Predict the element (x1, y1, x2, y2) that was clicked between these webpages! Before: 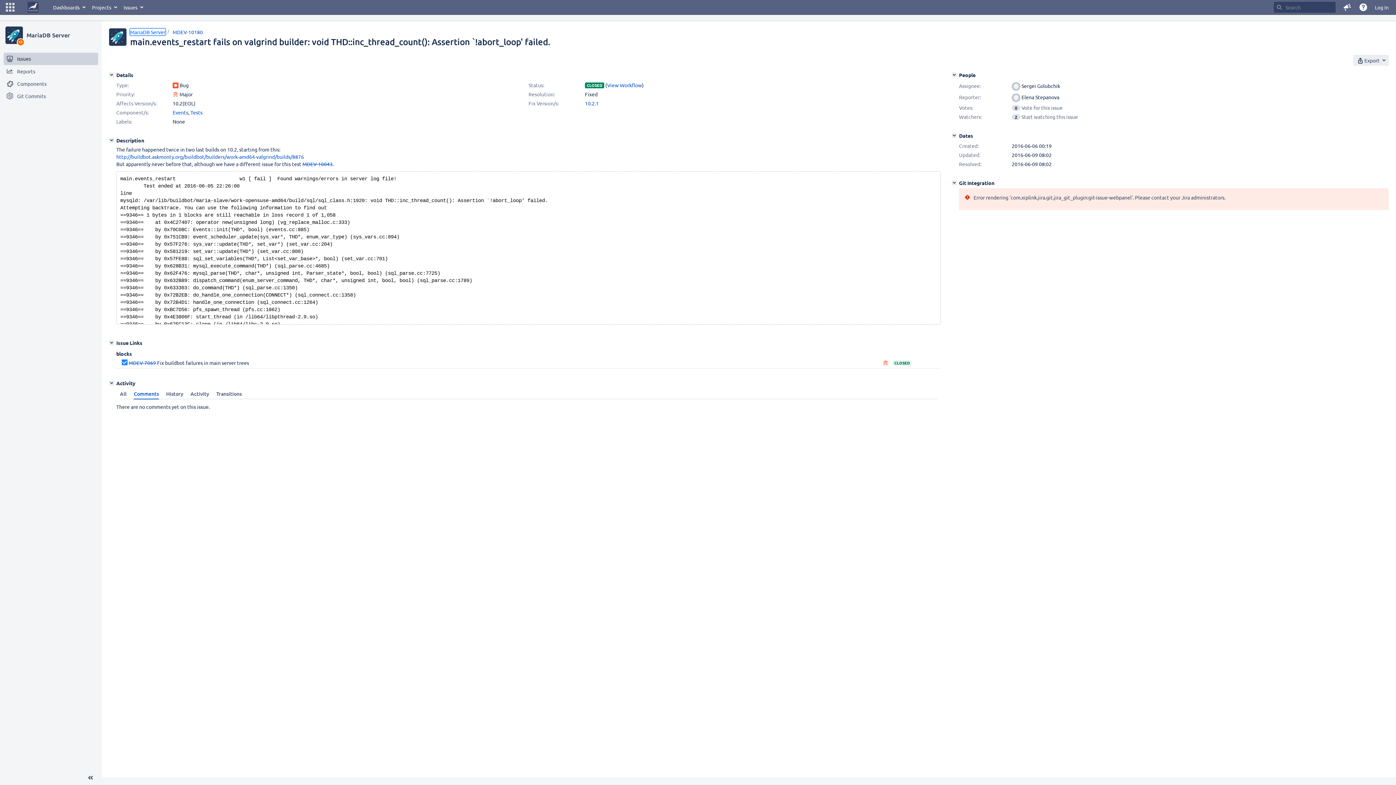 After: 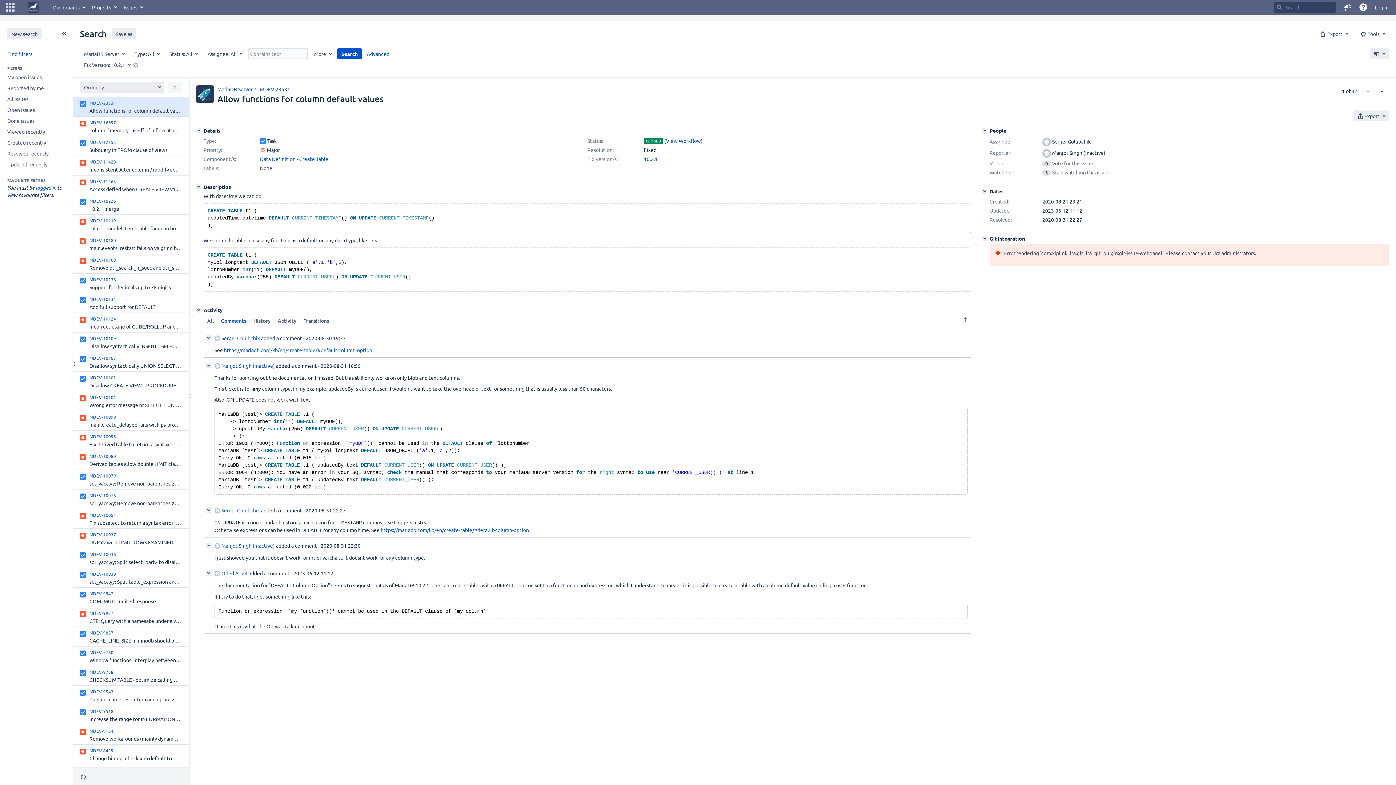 Action: bbox: (585, 100, 598, 106) label: 10.2.1